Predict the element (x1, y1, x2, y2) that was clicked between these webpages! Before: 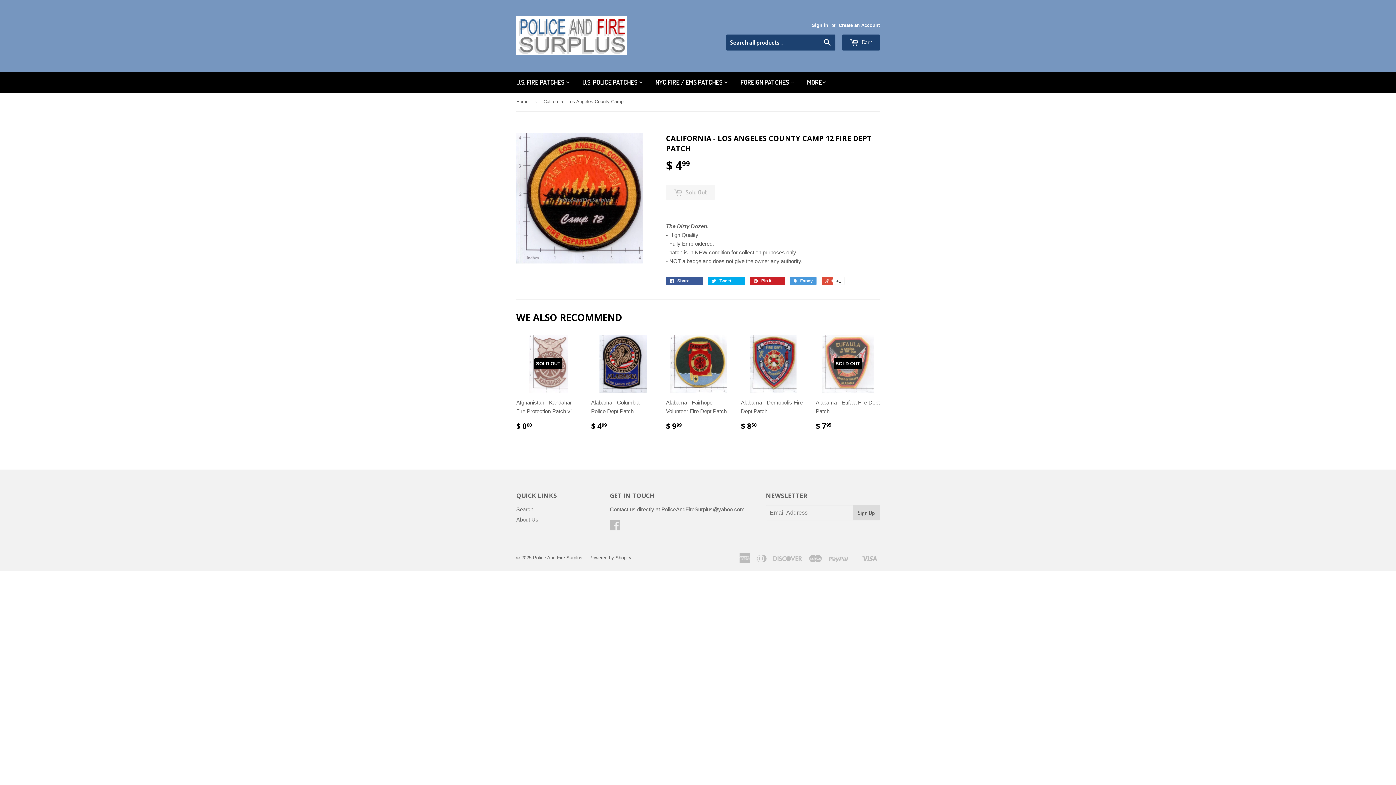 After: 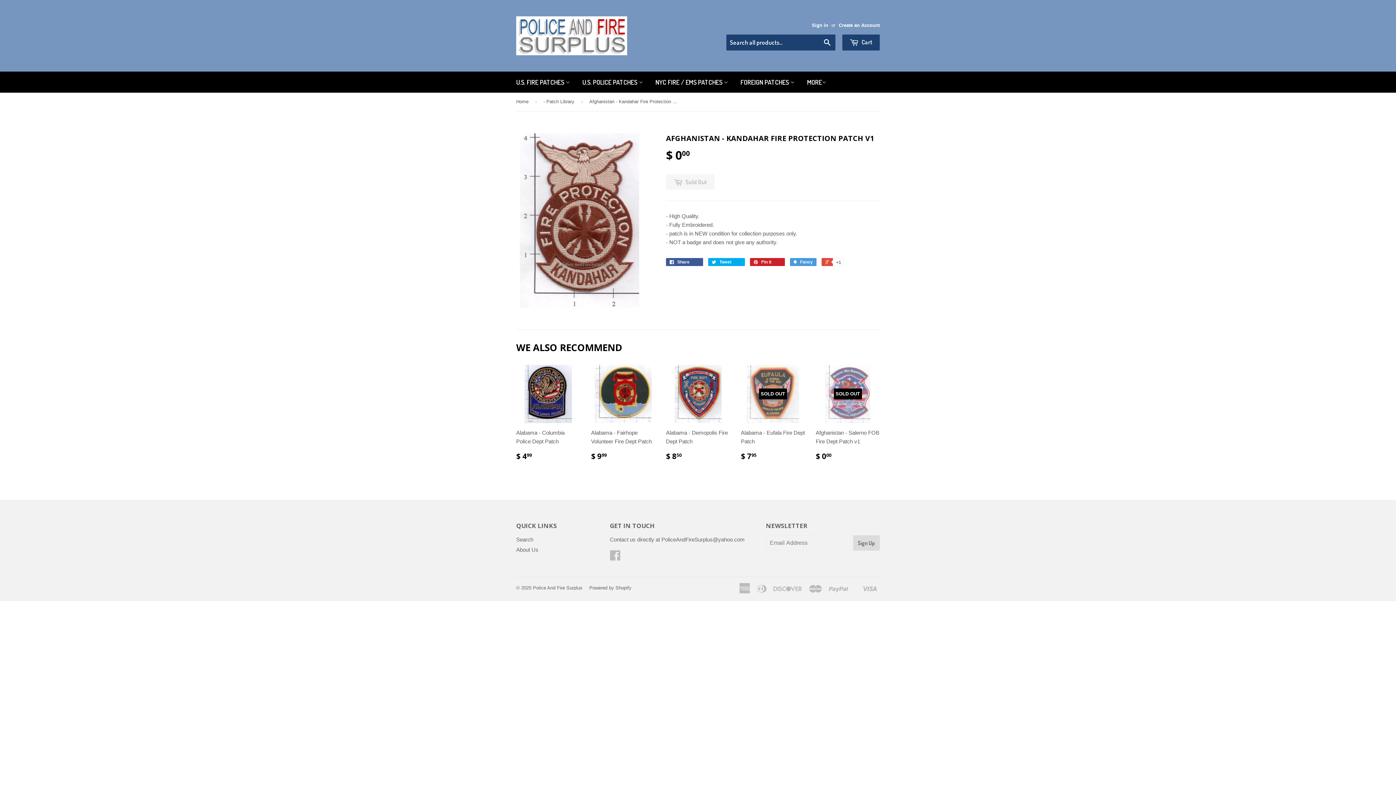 Action: bbox: (516, 334, 580, 437) label: SOLD OUT

Afghanistan - Kandahar Fire Protection Patch v1

$ 000